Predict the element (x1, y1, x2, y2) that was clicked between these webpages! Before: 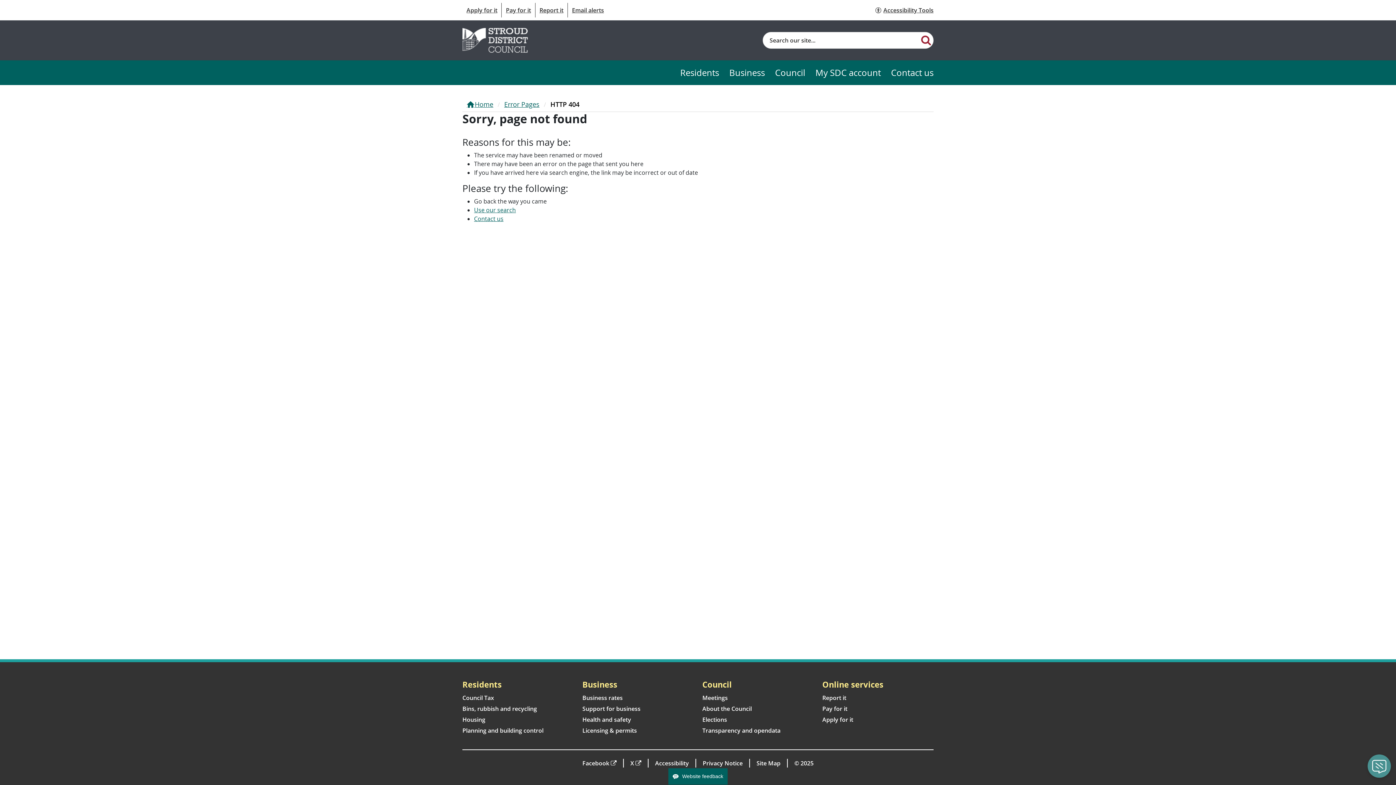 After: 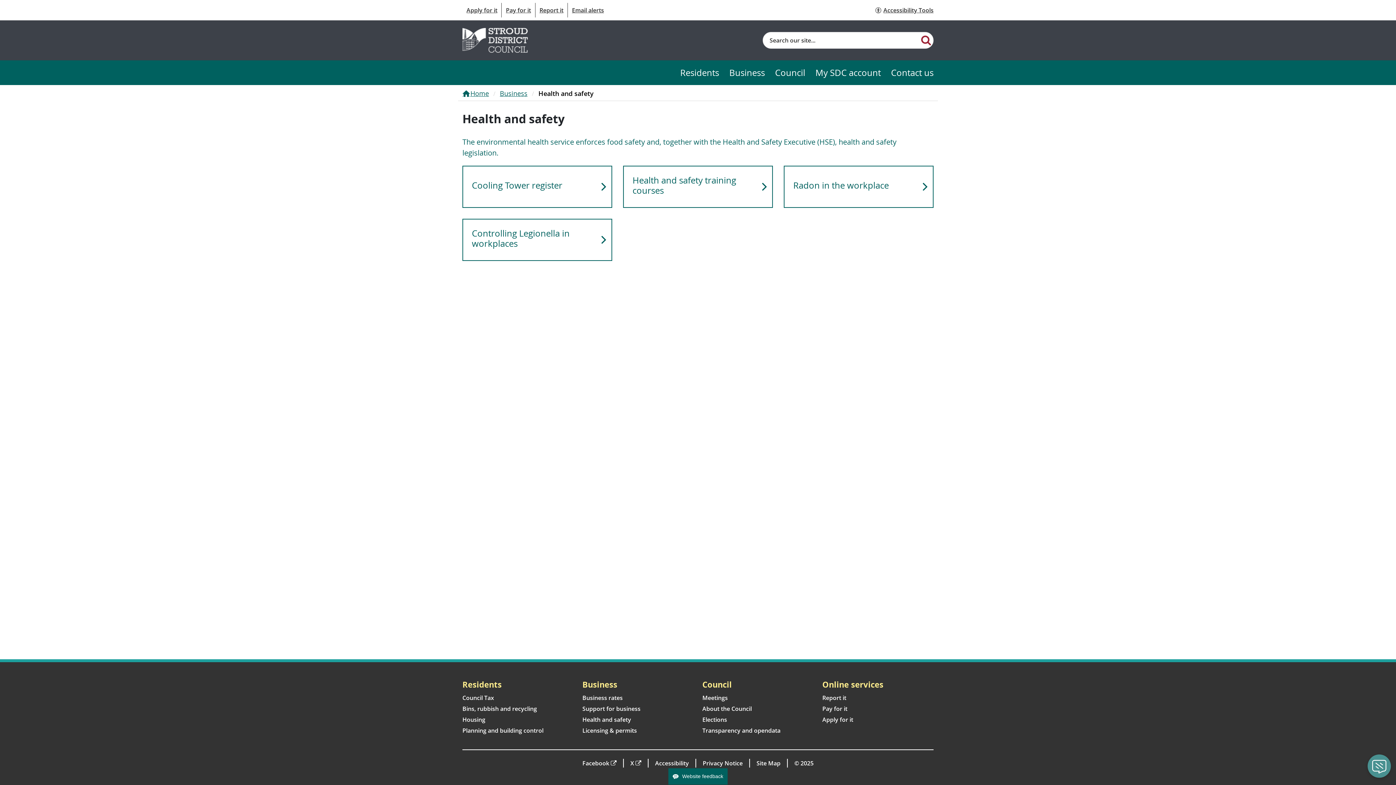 Action: label: Health and safety bbox: (582, 716, 631, 724)